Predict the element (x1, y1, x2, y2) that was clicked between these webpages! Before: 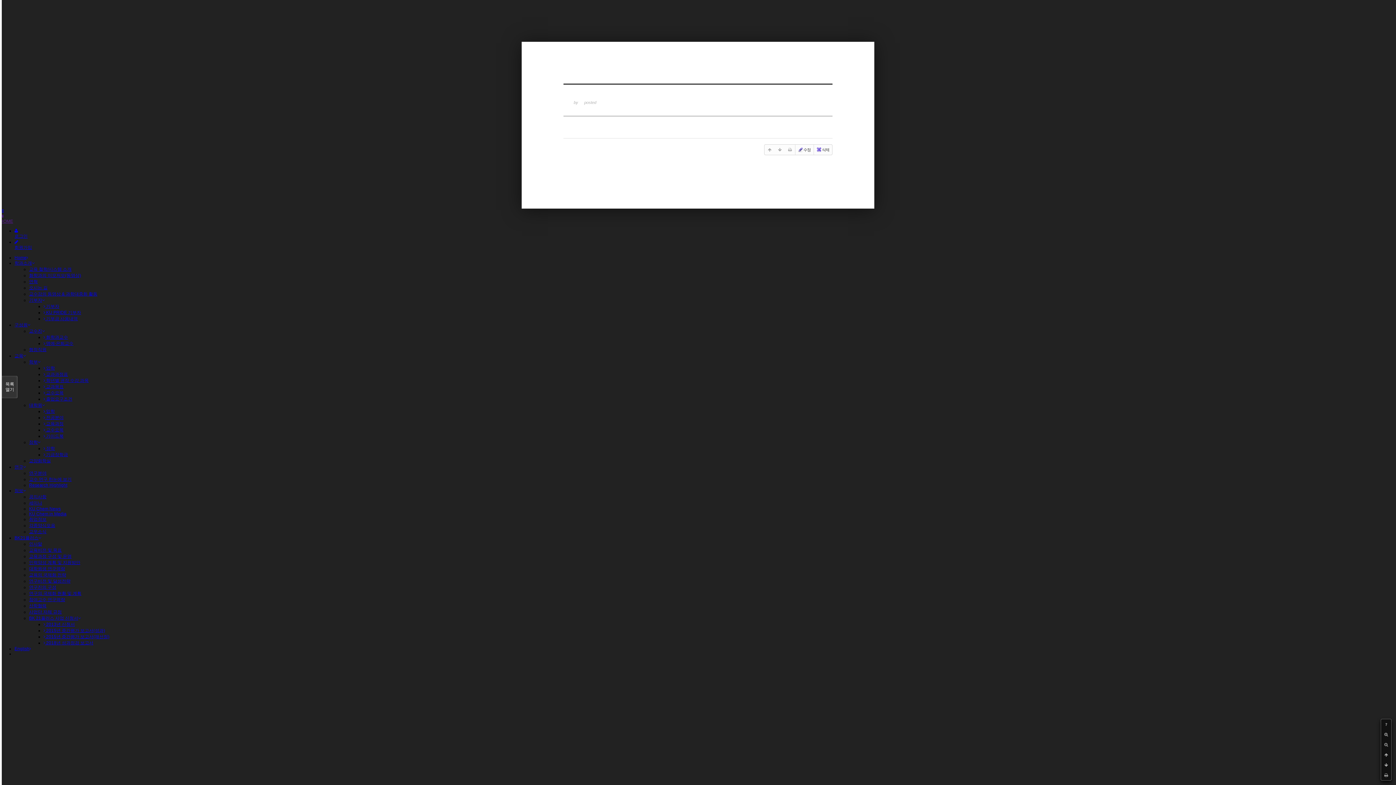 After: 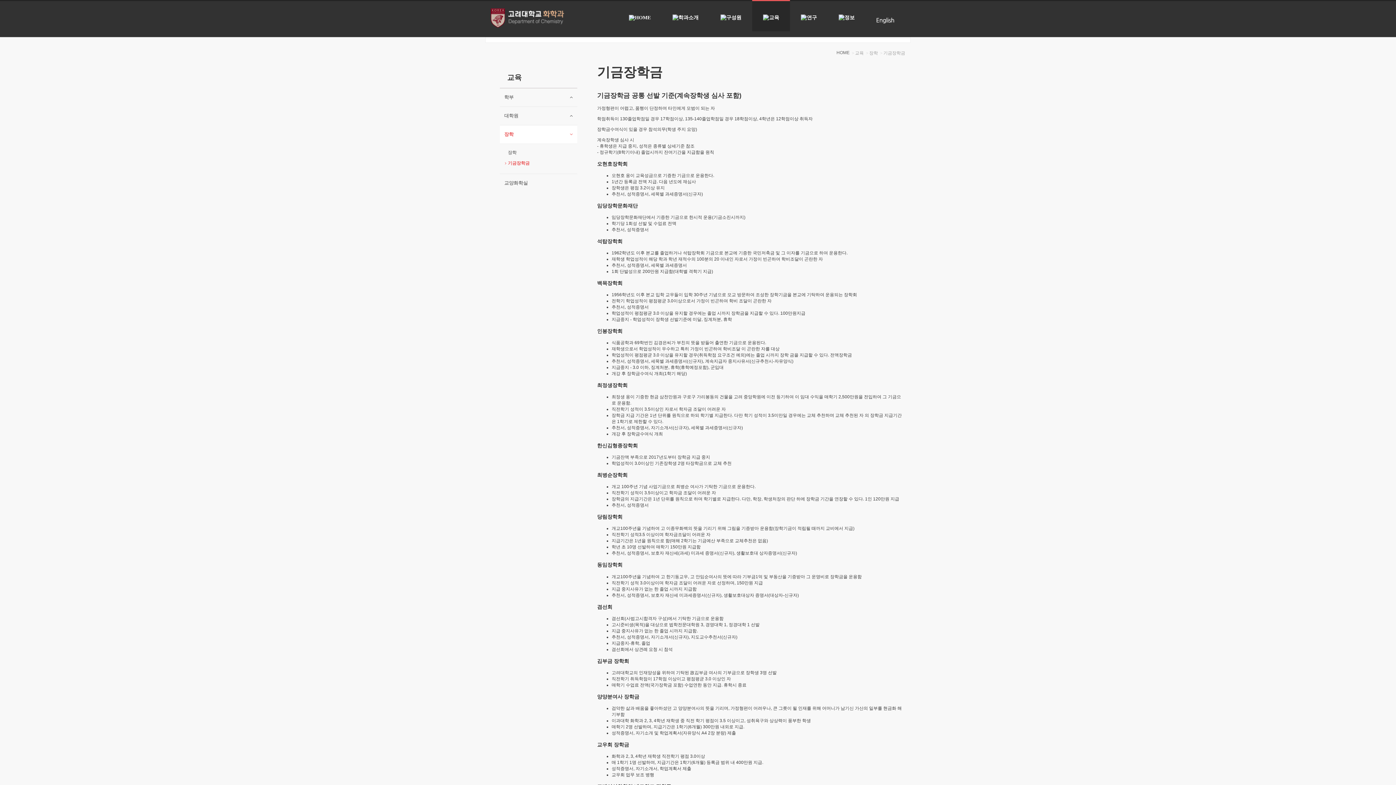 Action: label:  기금장학금 bbox: (43, 452, 68, 457)